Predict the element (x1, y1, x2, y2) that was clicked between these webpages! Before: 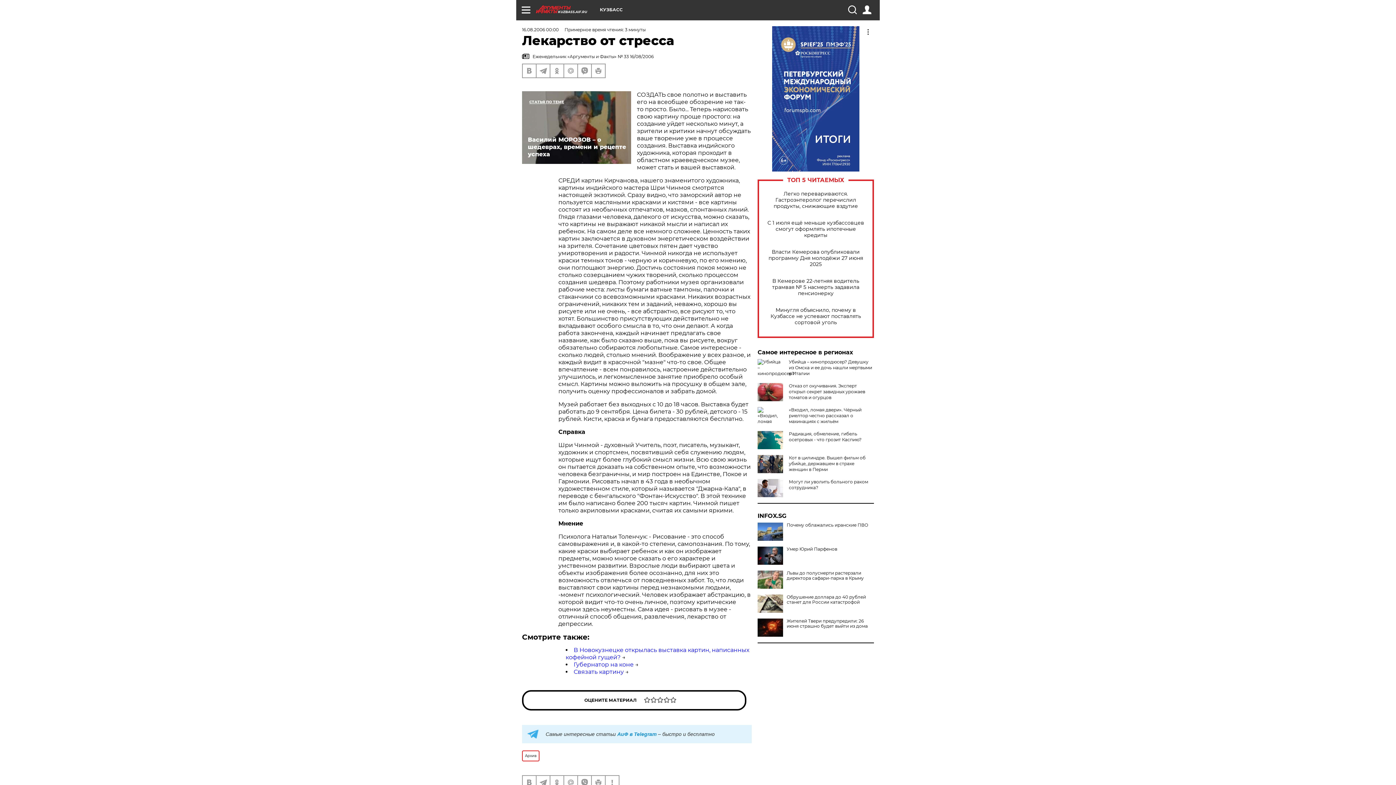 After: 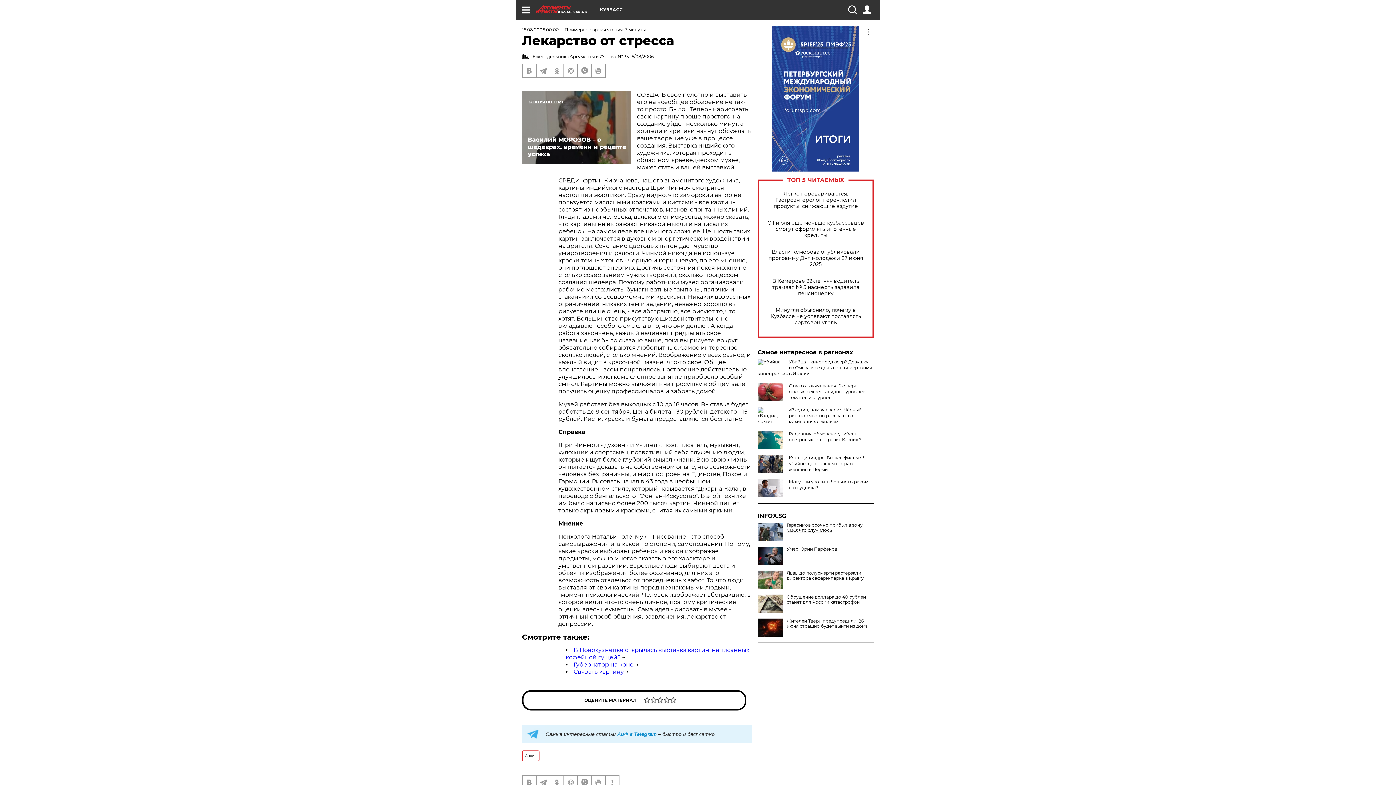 Action: bbox: (757, 522, 874, 528) label: Почему облажались иранские ПВО